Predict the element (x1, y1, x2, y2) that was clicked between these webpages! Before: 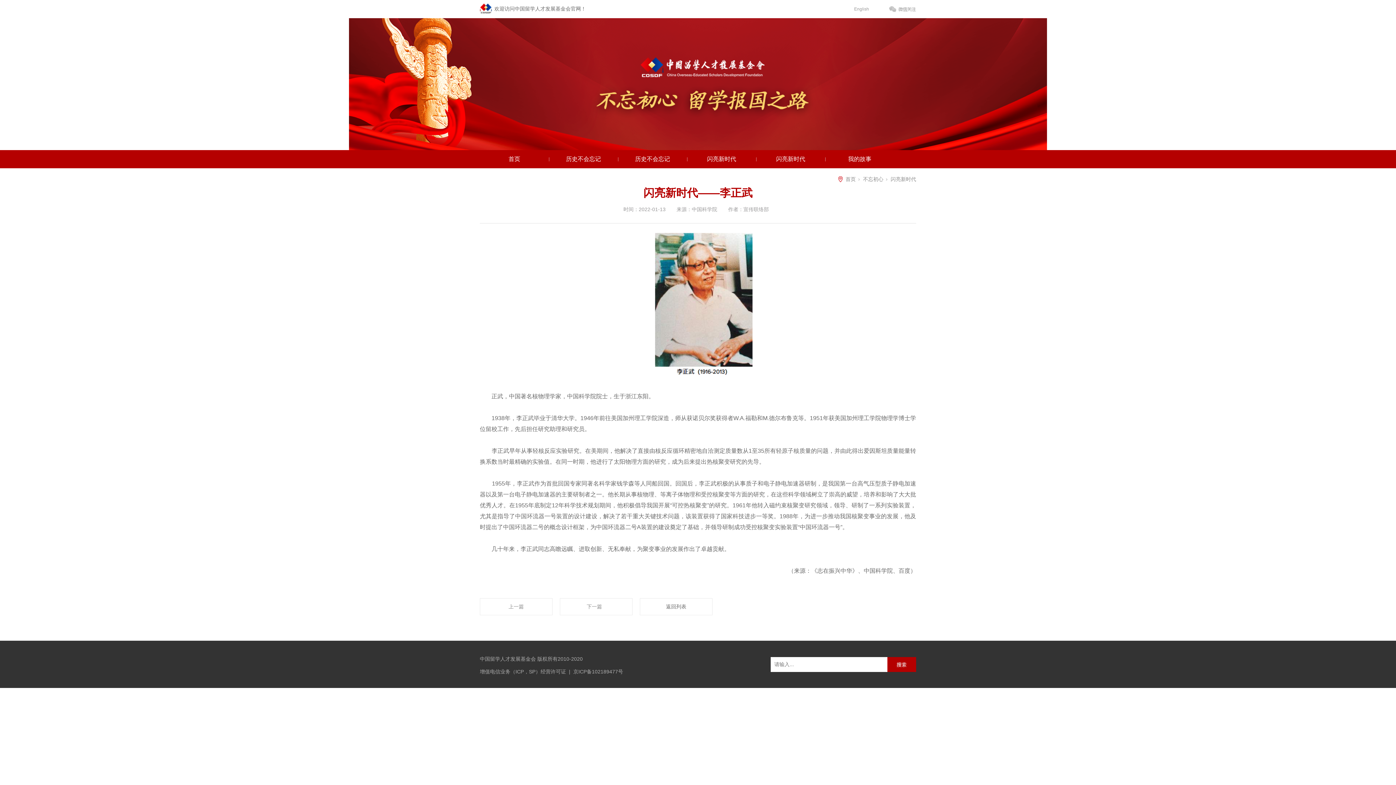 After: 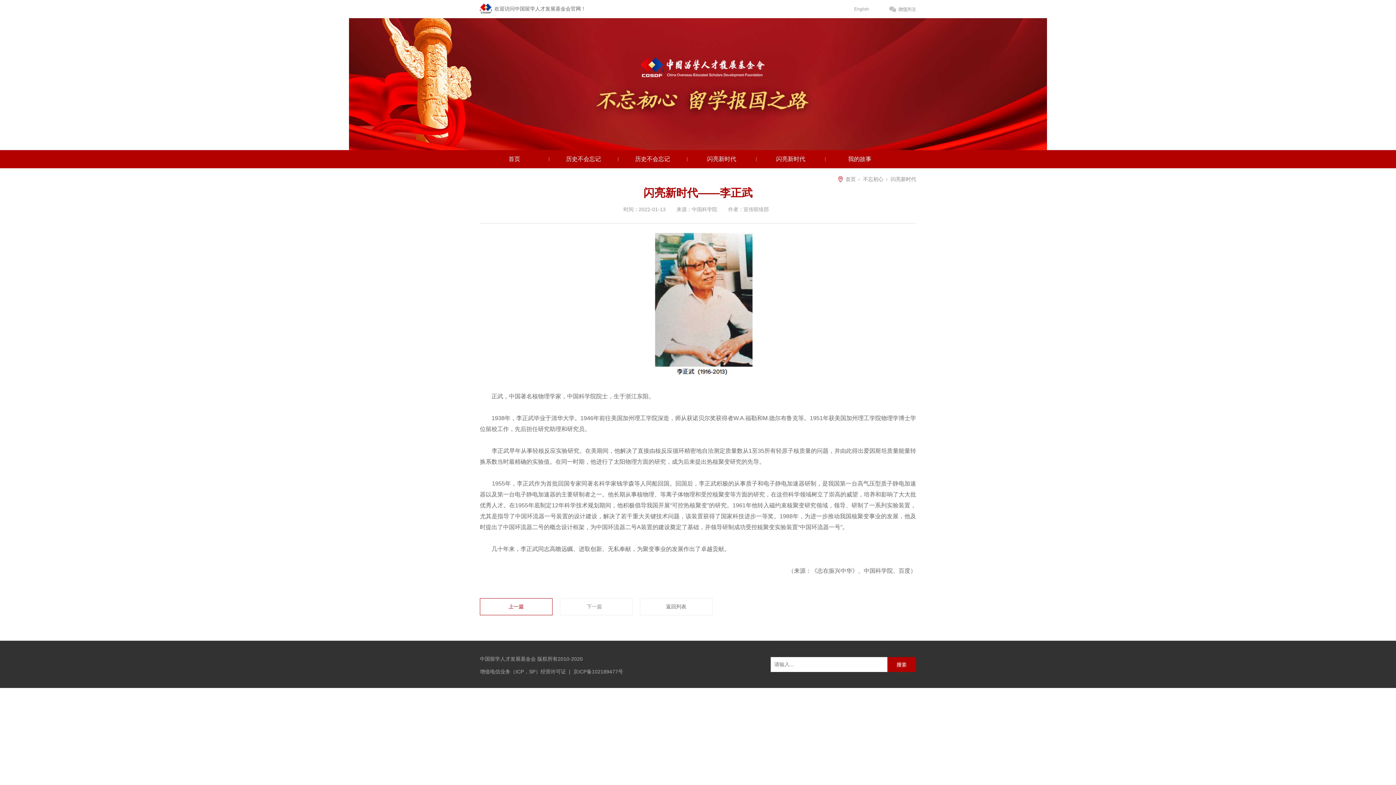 Action: bbox: (508, 604, 524, 609) label: 上一篇